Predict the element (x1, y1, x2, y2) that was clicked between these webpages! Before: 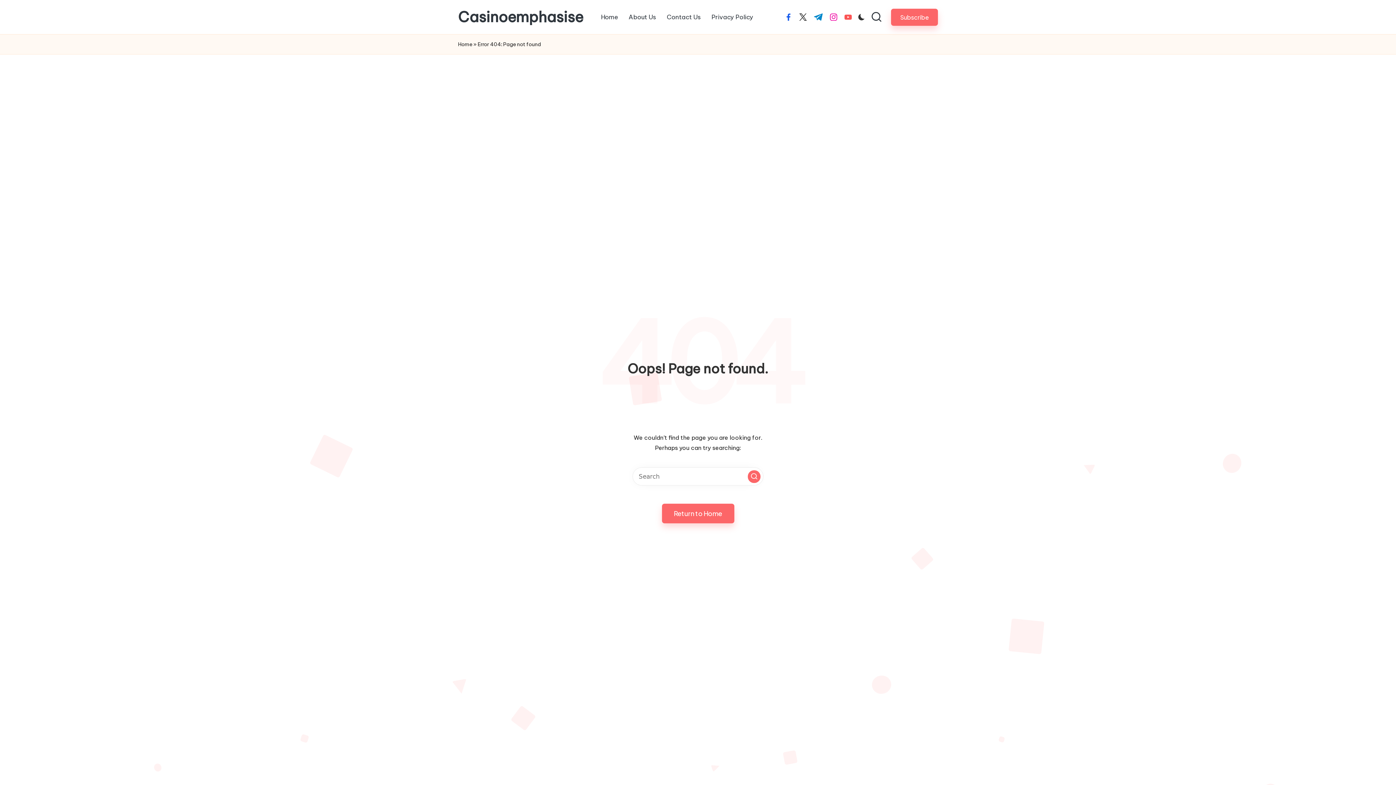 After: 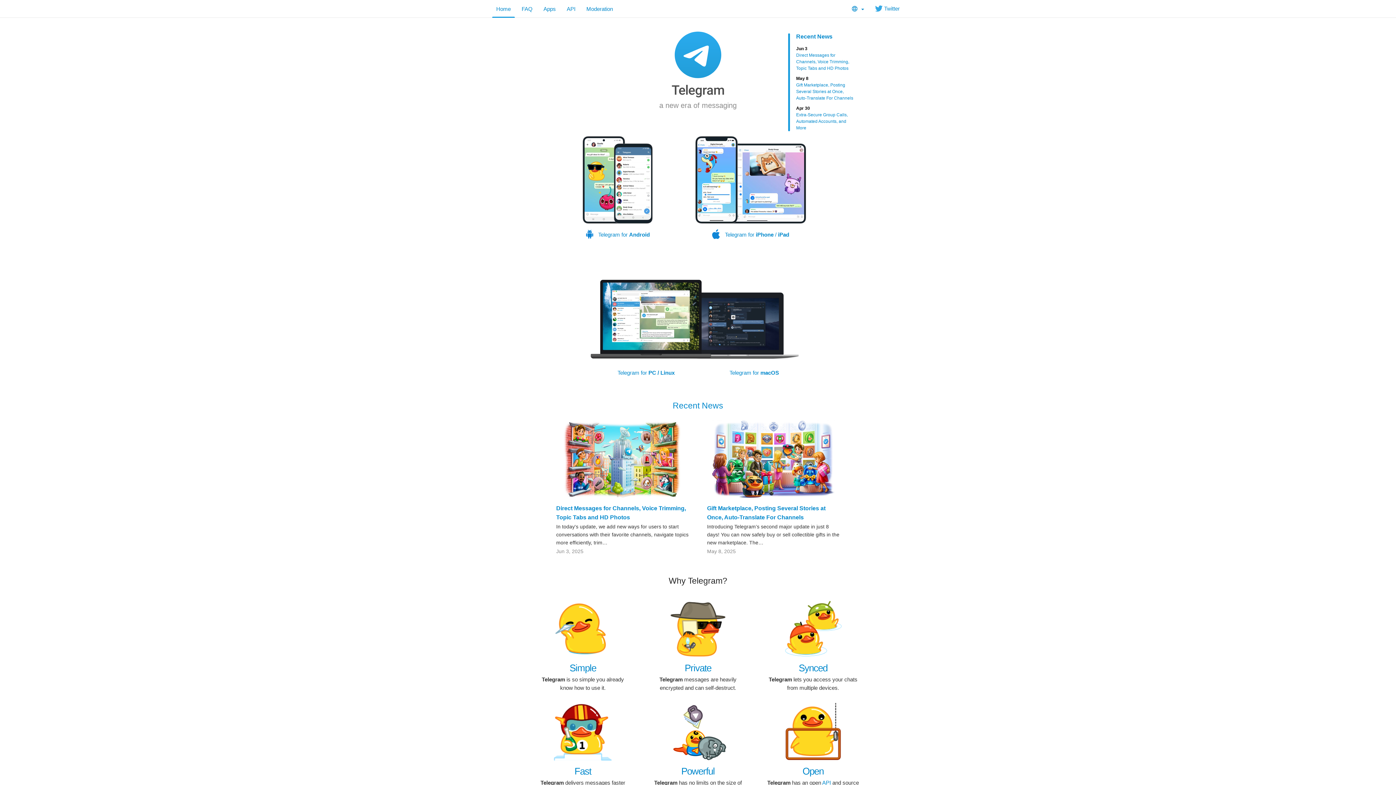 Action: bbox: (813, 13, 823, 20) label: t.me